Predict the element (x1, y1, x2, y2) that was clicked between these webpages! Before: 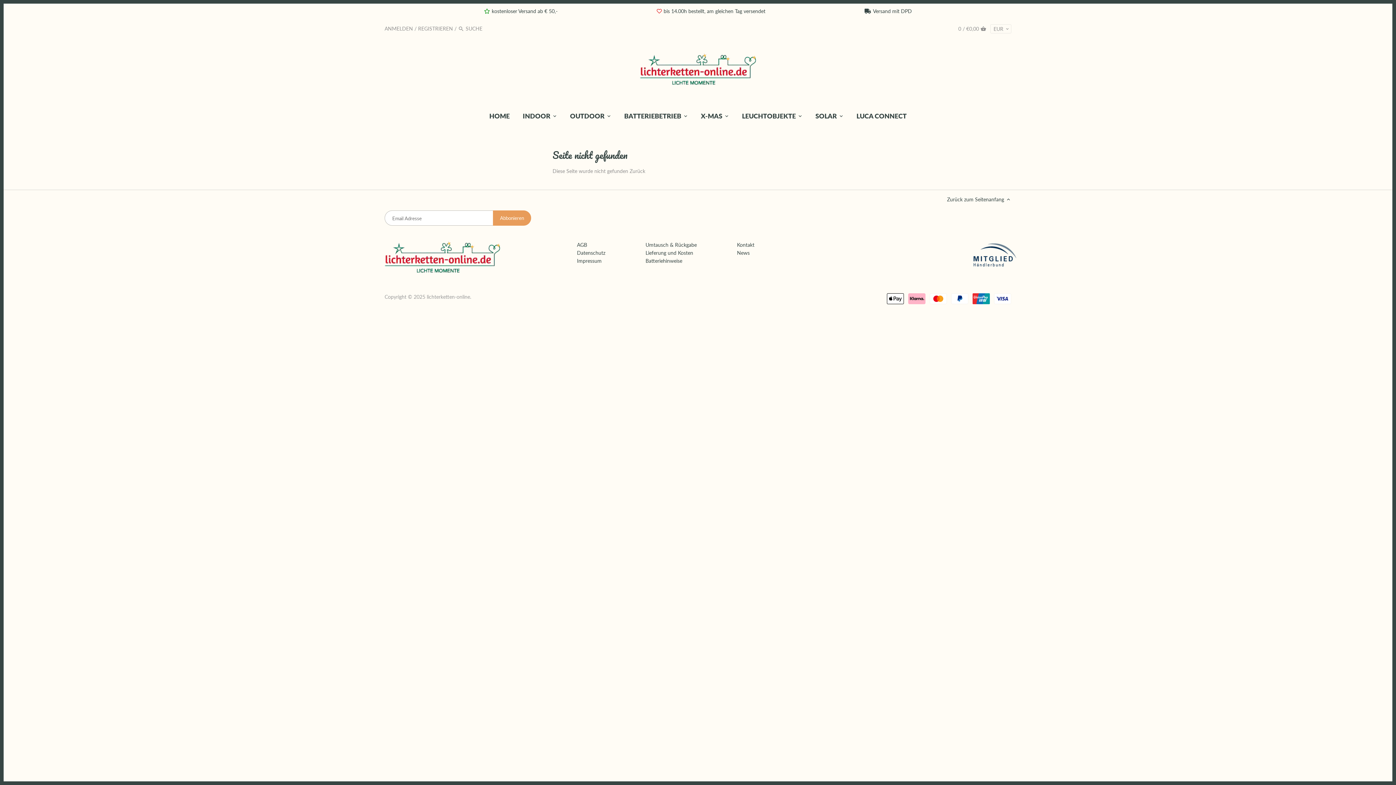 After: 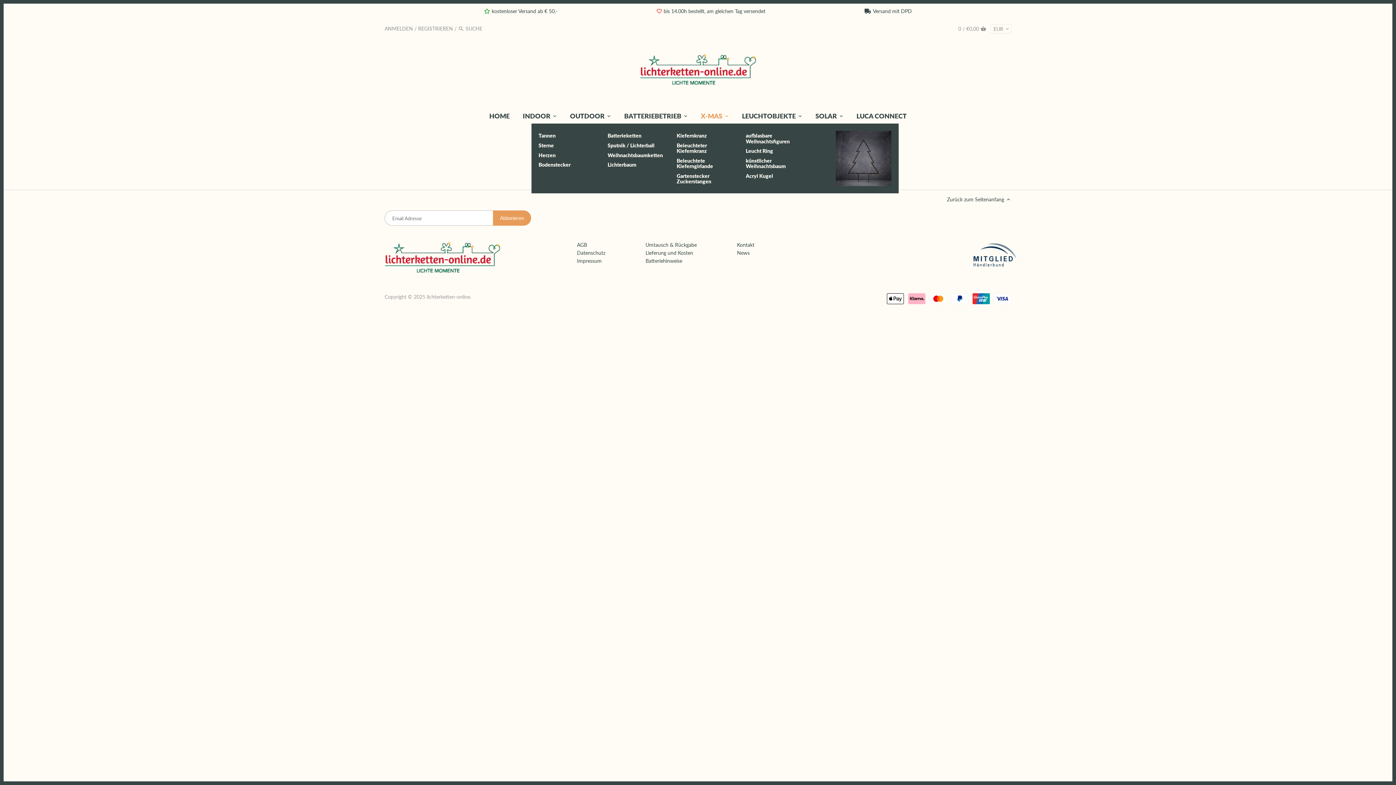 Action: bbox: (694, 99, 729, 139) label: X-MAS